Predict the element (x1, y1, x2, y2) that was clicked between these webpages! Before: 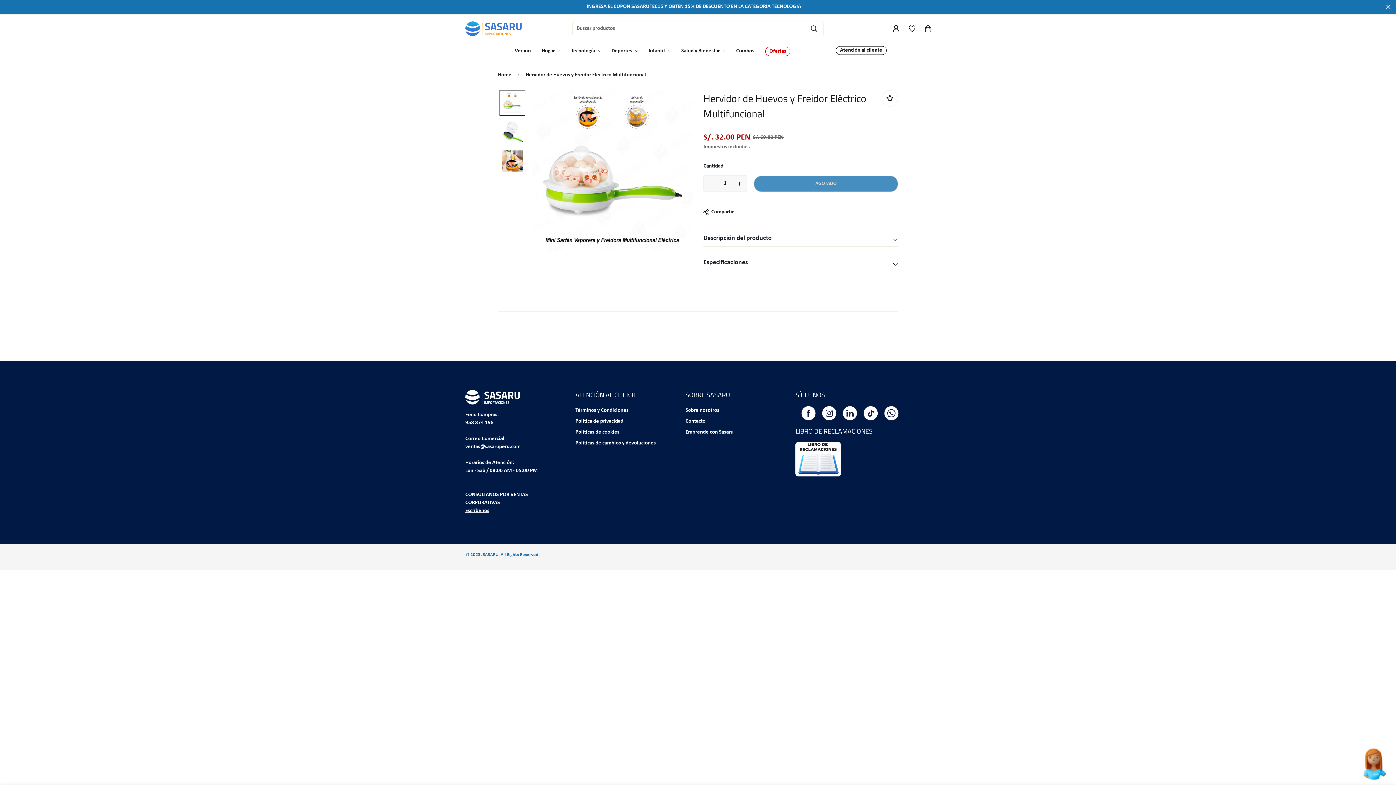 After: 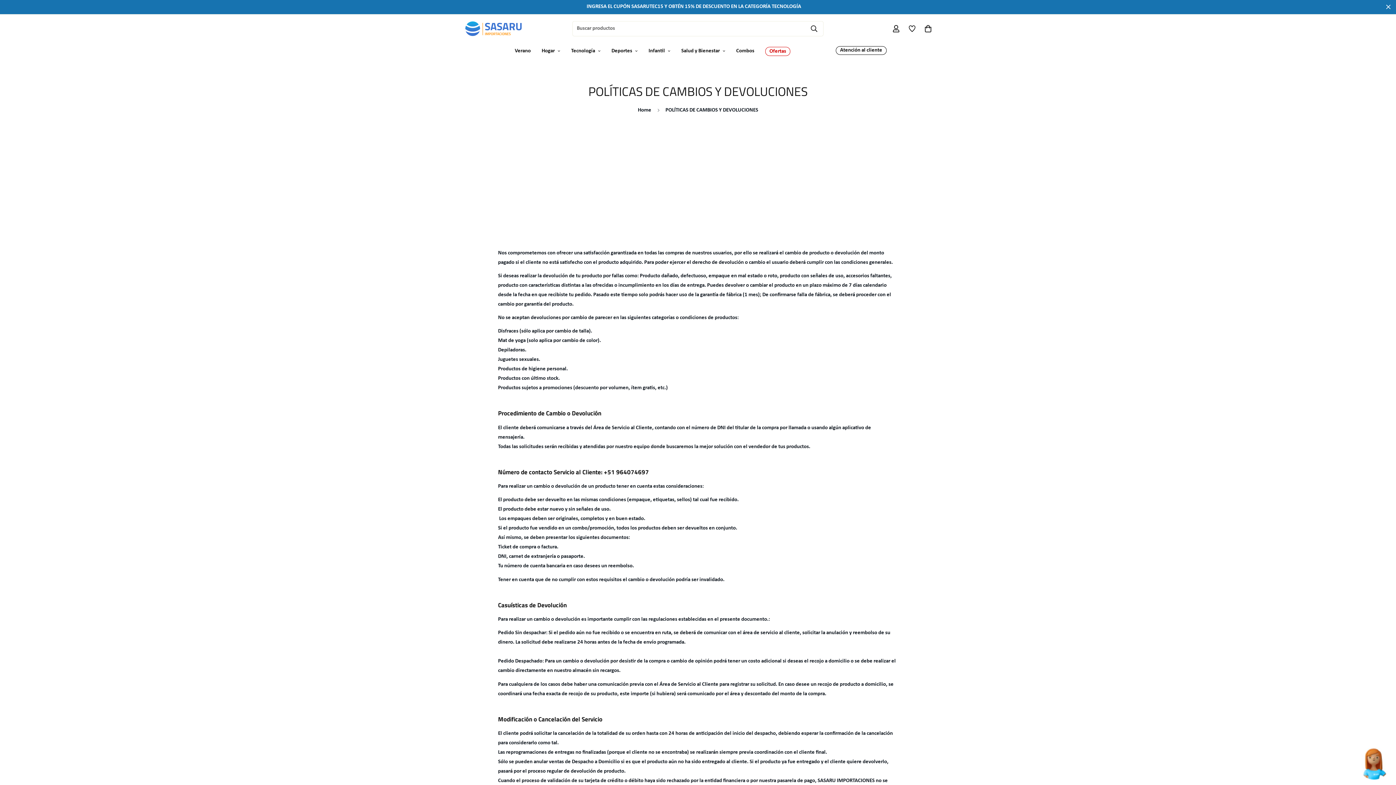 Action: label: Políticas de cambios y devoluciones bbox: (575, 439, 655, 448)